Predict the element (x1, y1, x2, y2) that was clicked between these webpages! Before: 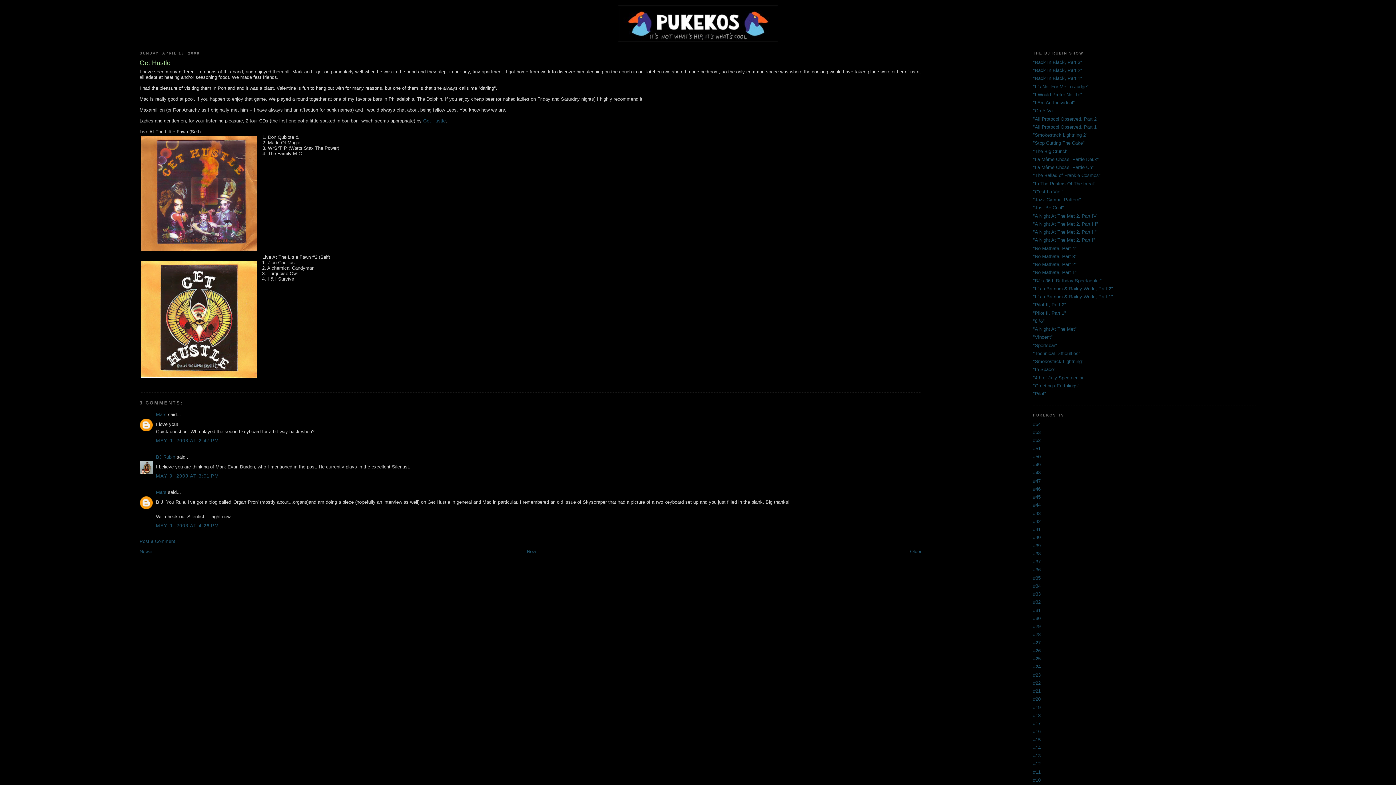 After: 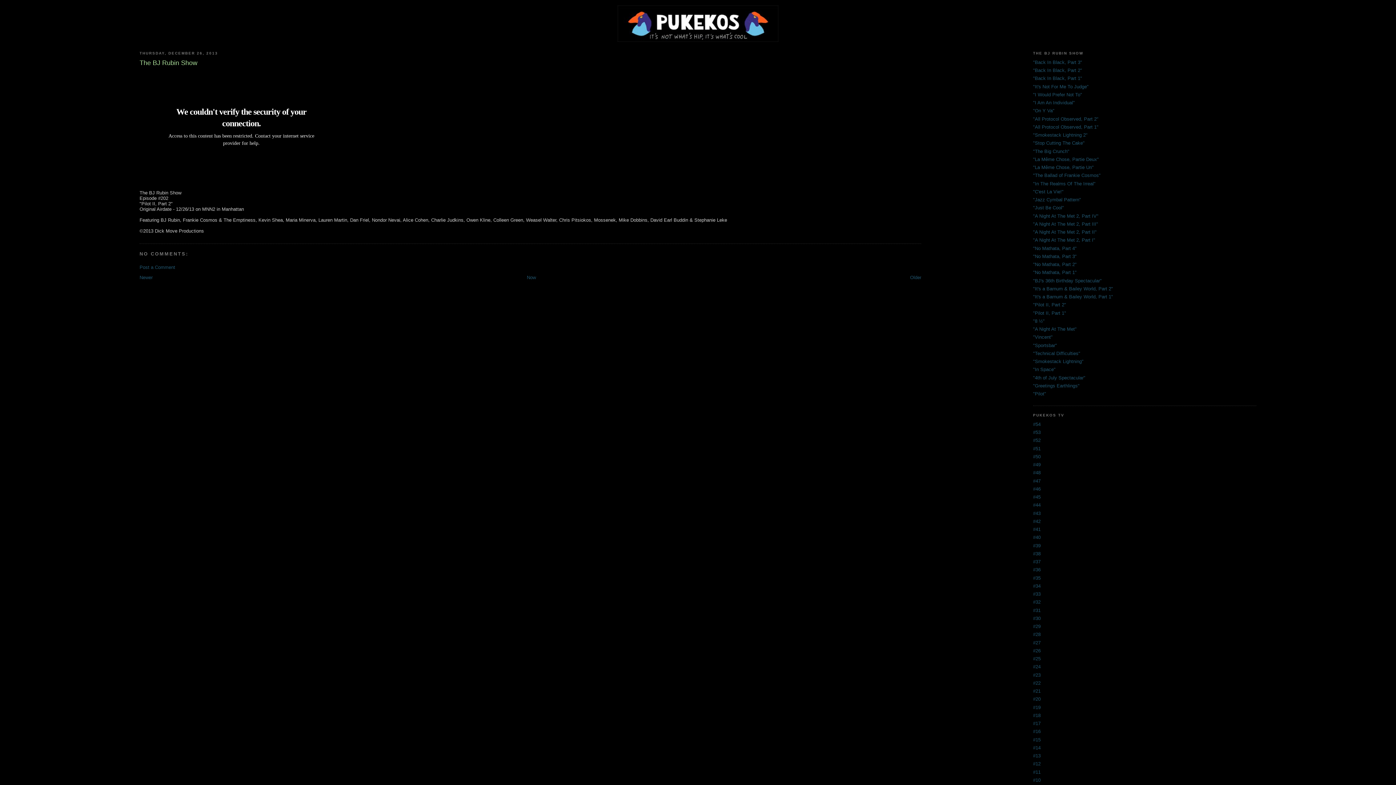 Action: label: "Pilot II, Part 2" bbox: (1033, 302, 1066, 307)